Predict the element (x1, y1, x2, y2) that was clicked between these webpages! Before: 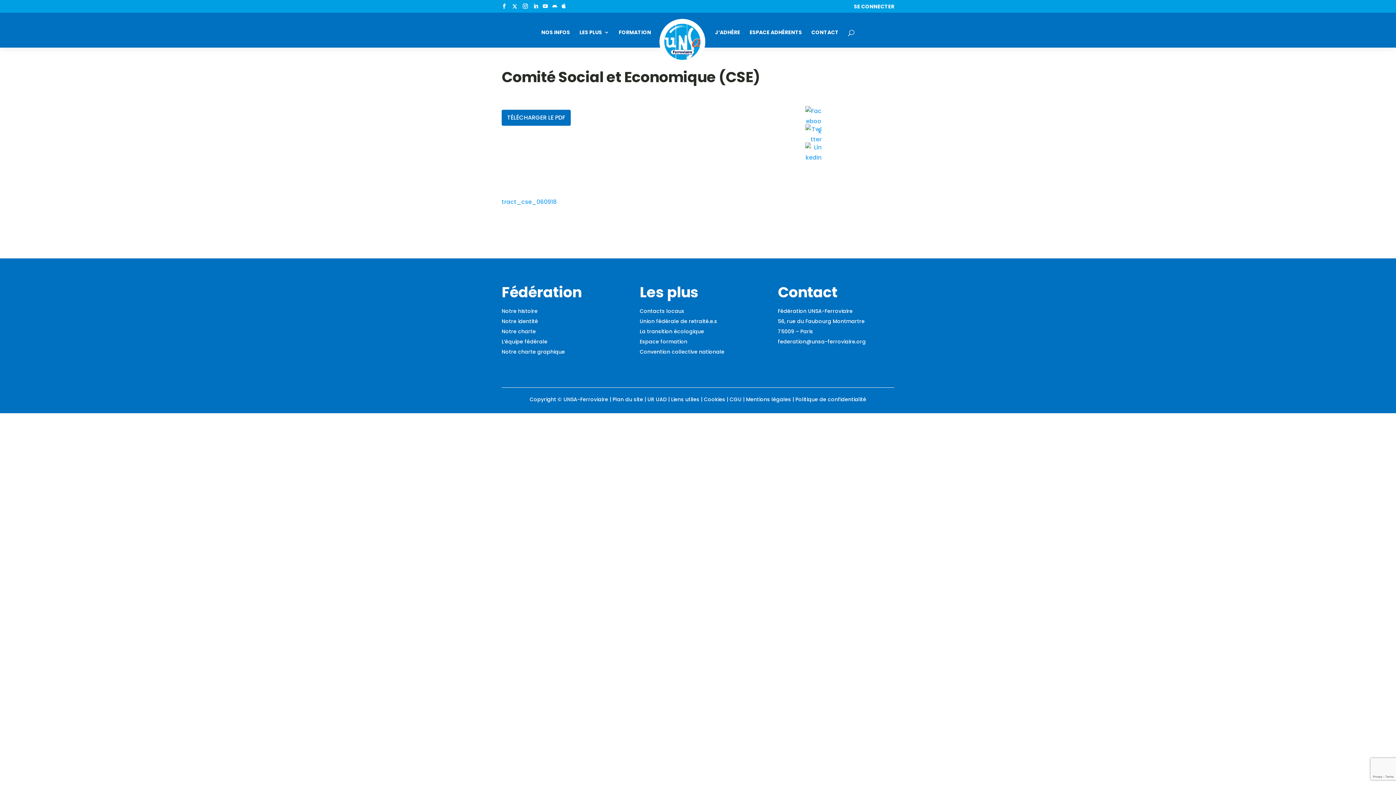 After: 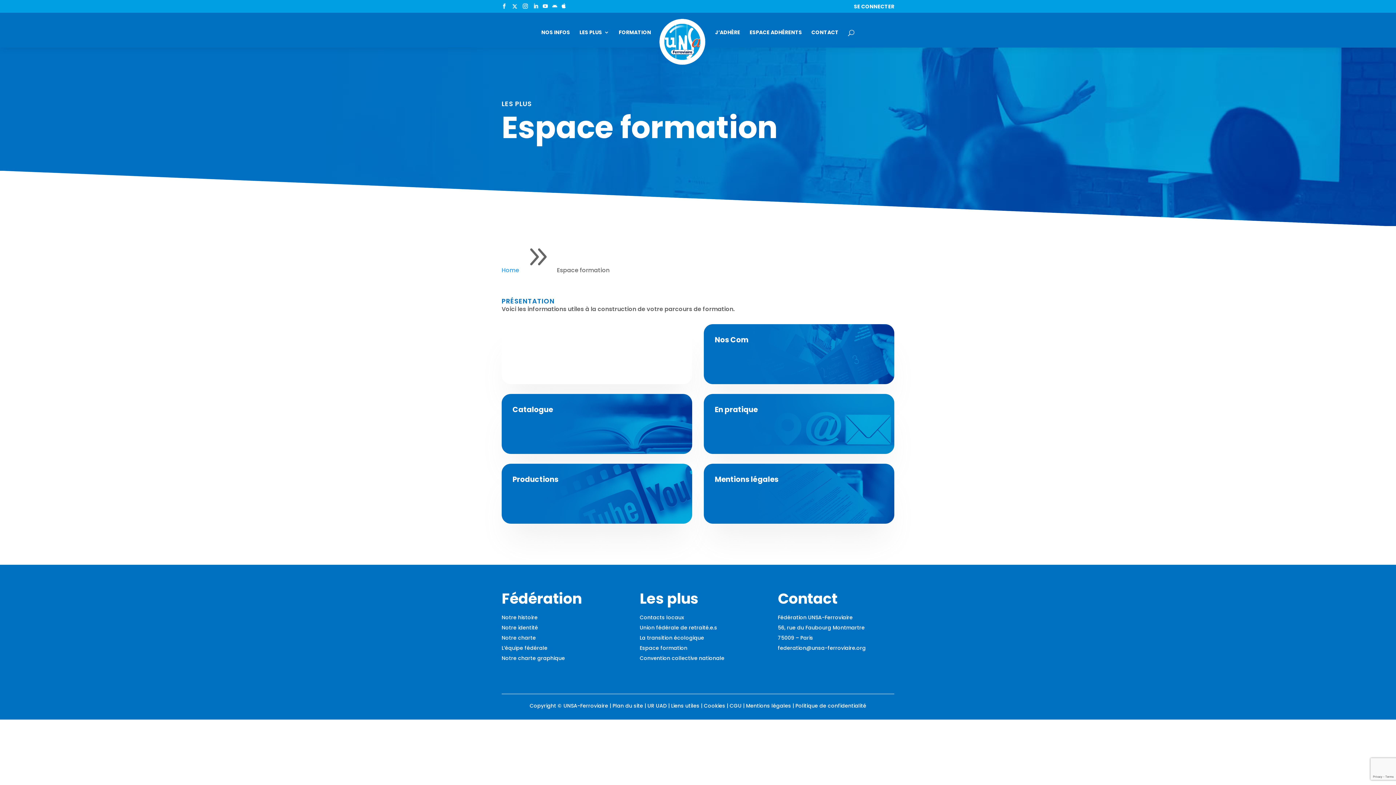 Action: label: Espace formation bbox: (639, 338, 687, 345)